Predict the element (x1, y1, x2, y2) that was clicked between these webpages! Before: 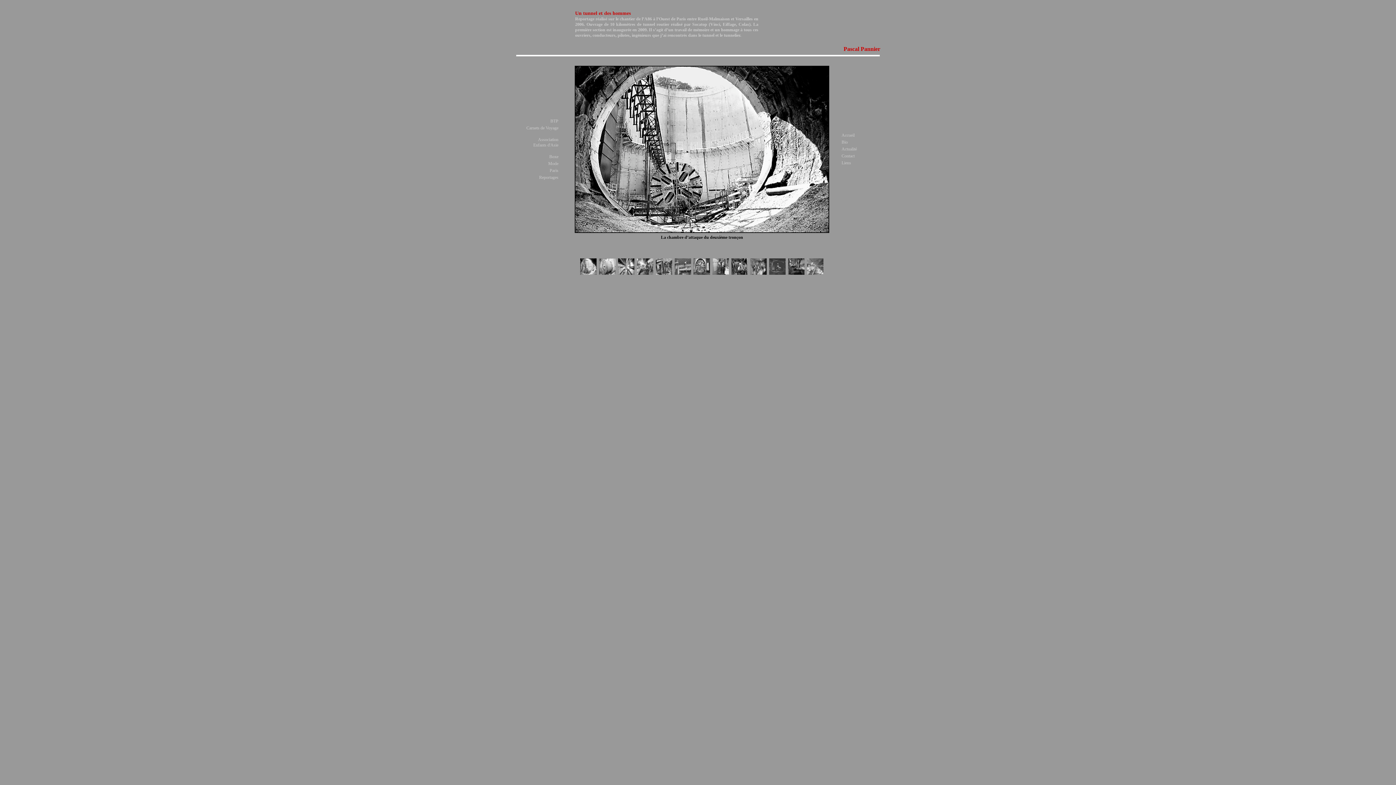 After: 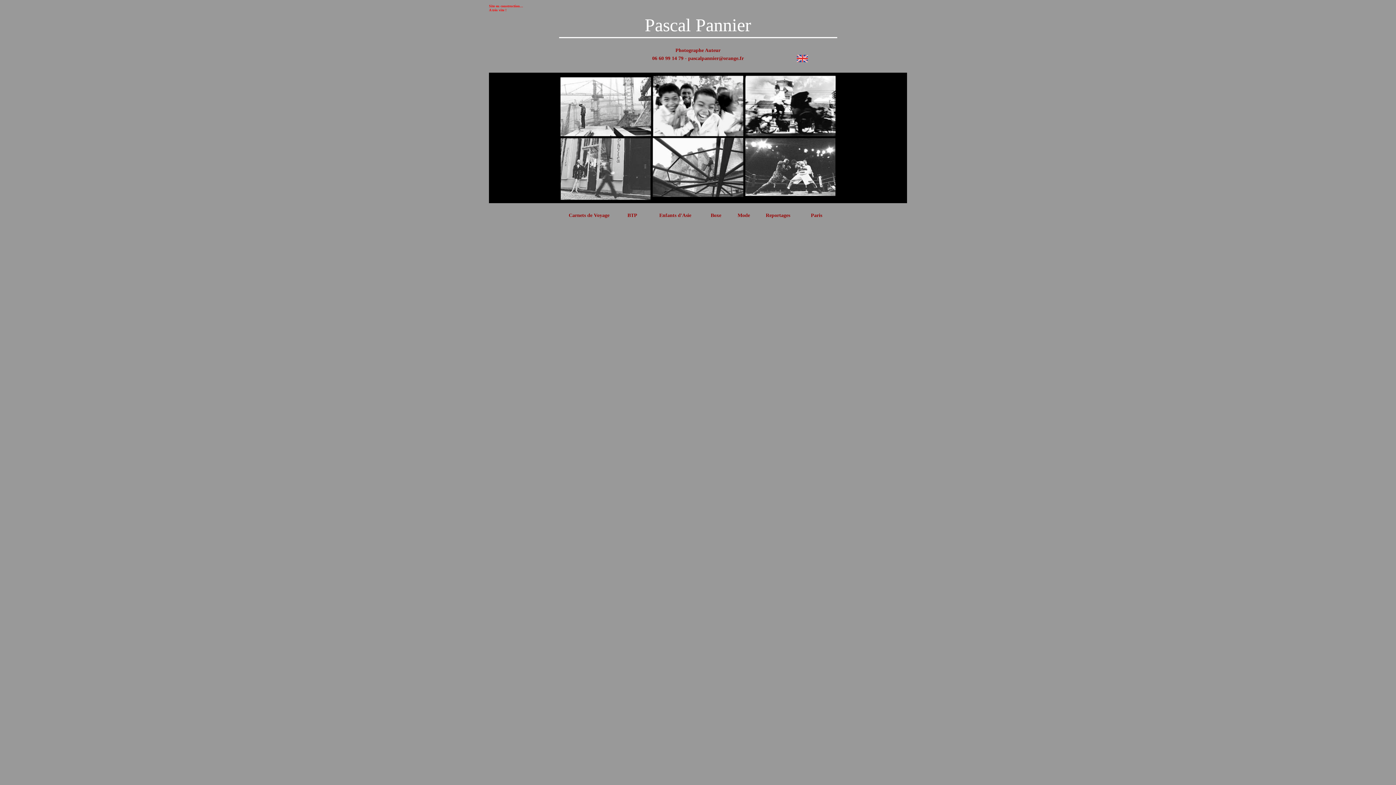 Action: label: Accueil bbox: (841, 132, 854, 137)